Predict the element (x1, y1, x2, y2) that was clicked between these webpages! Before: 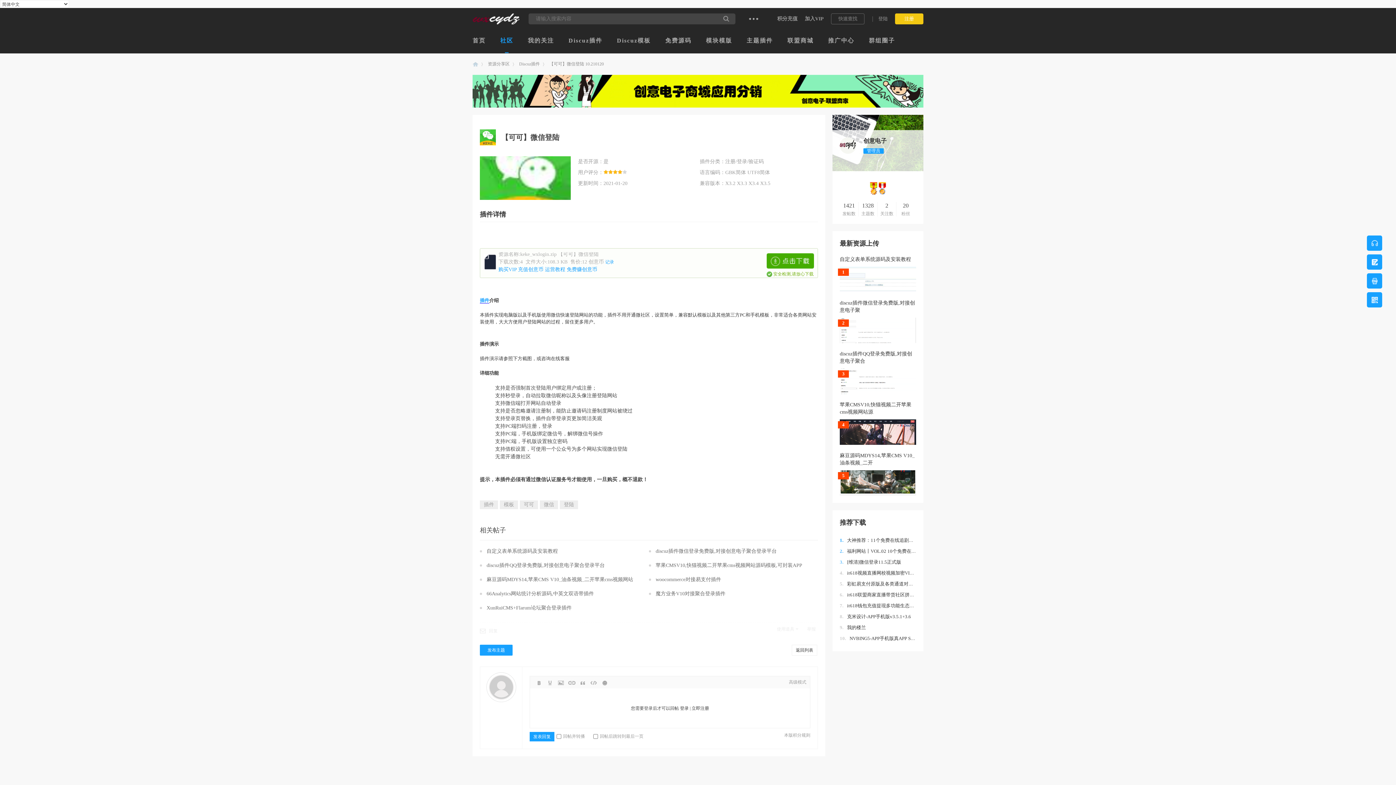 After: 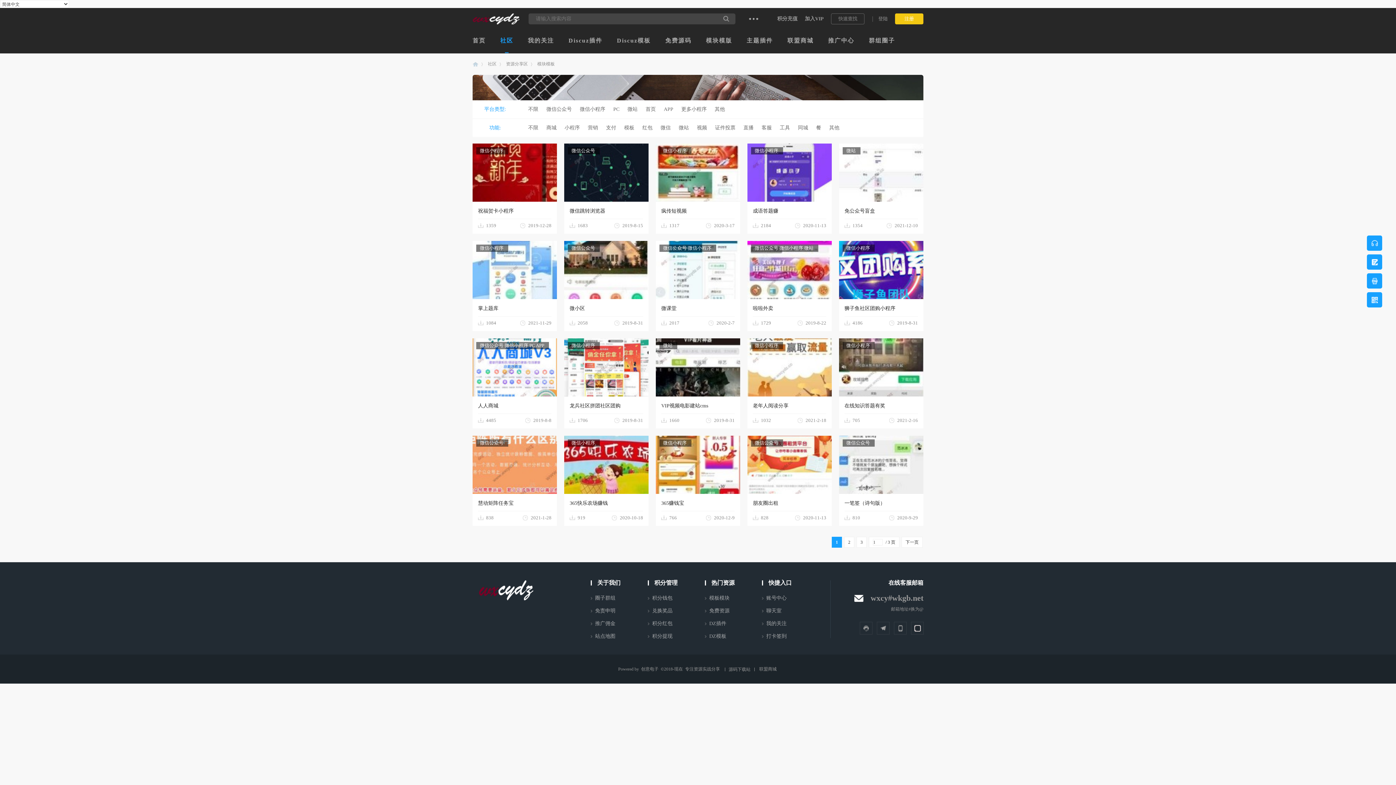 Action: bbox: (706, 31, 732, 53) label: 模块模版